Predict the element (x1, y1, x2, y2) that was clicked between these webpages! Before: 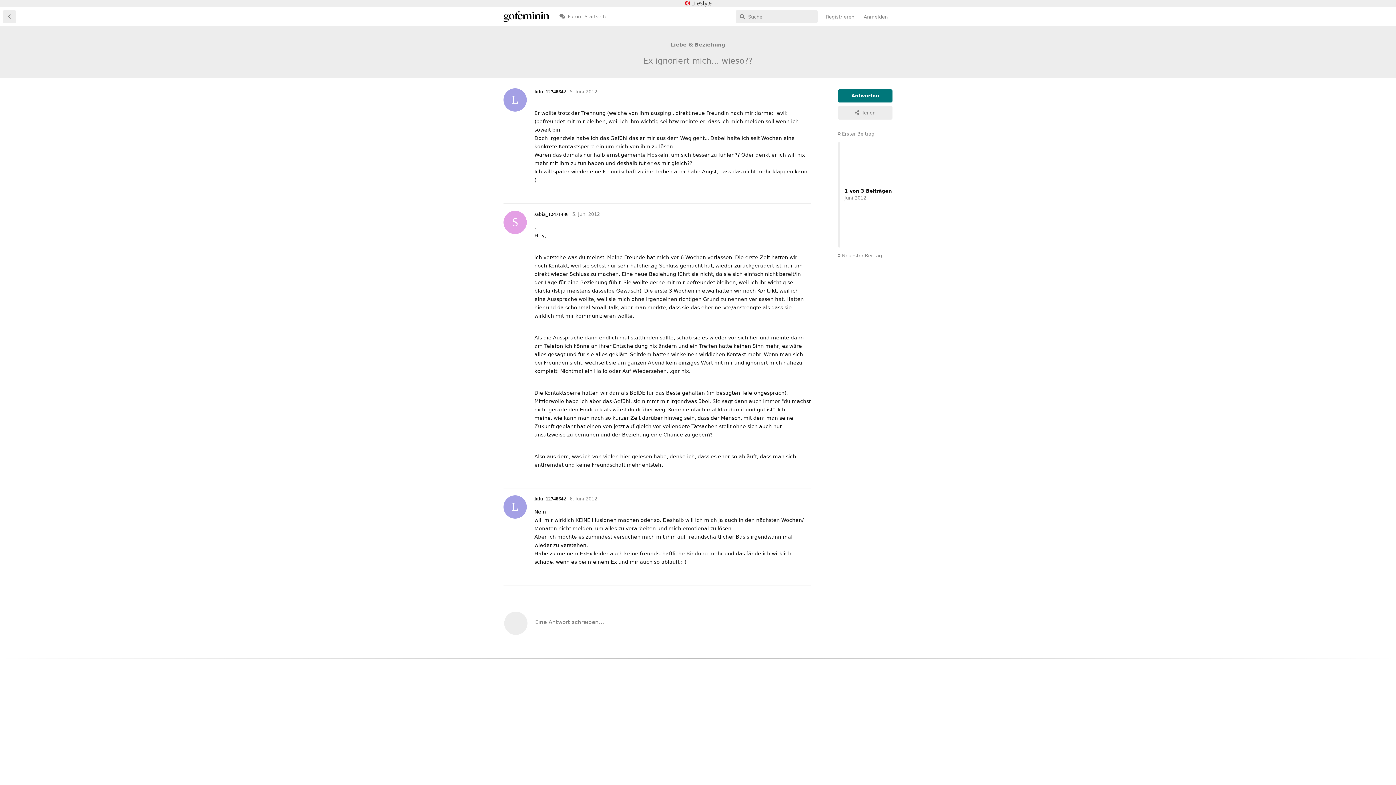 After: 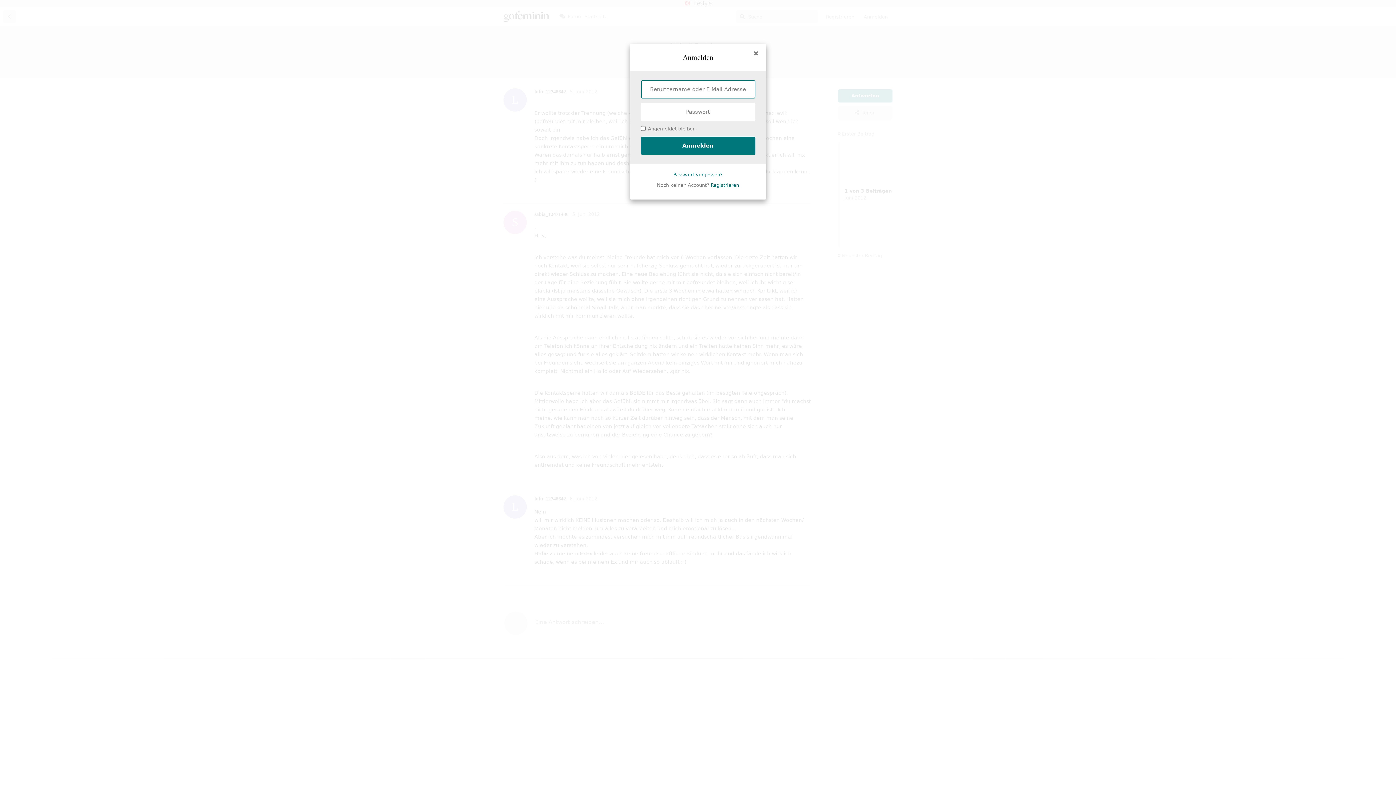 Action: bbox: (777, 569, 810, 582) label: Antworten